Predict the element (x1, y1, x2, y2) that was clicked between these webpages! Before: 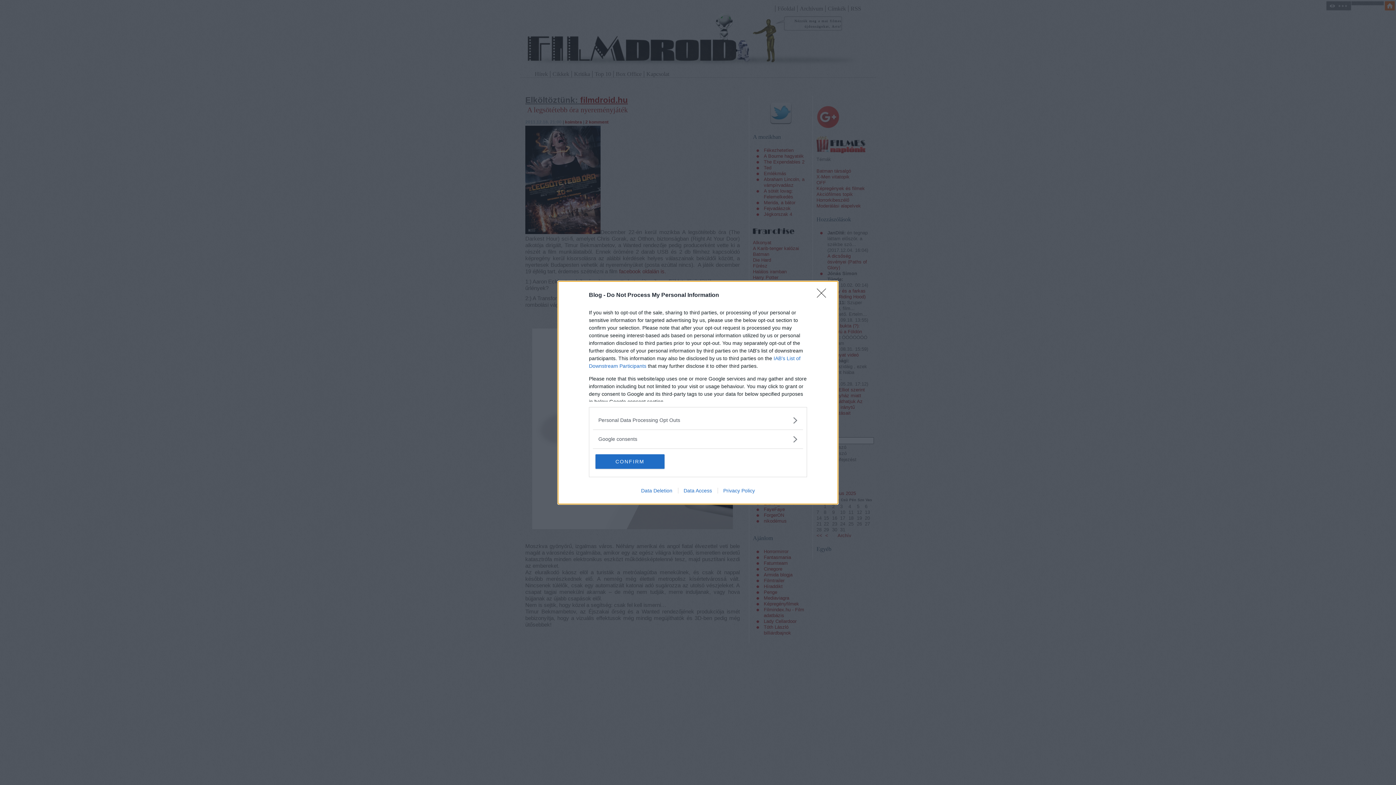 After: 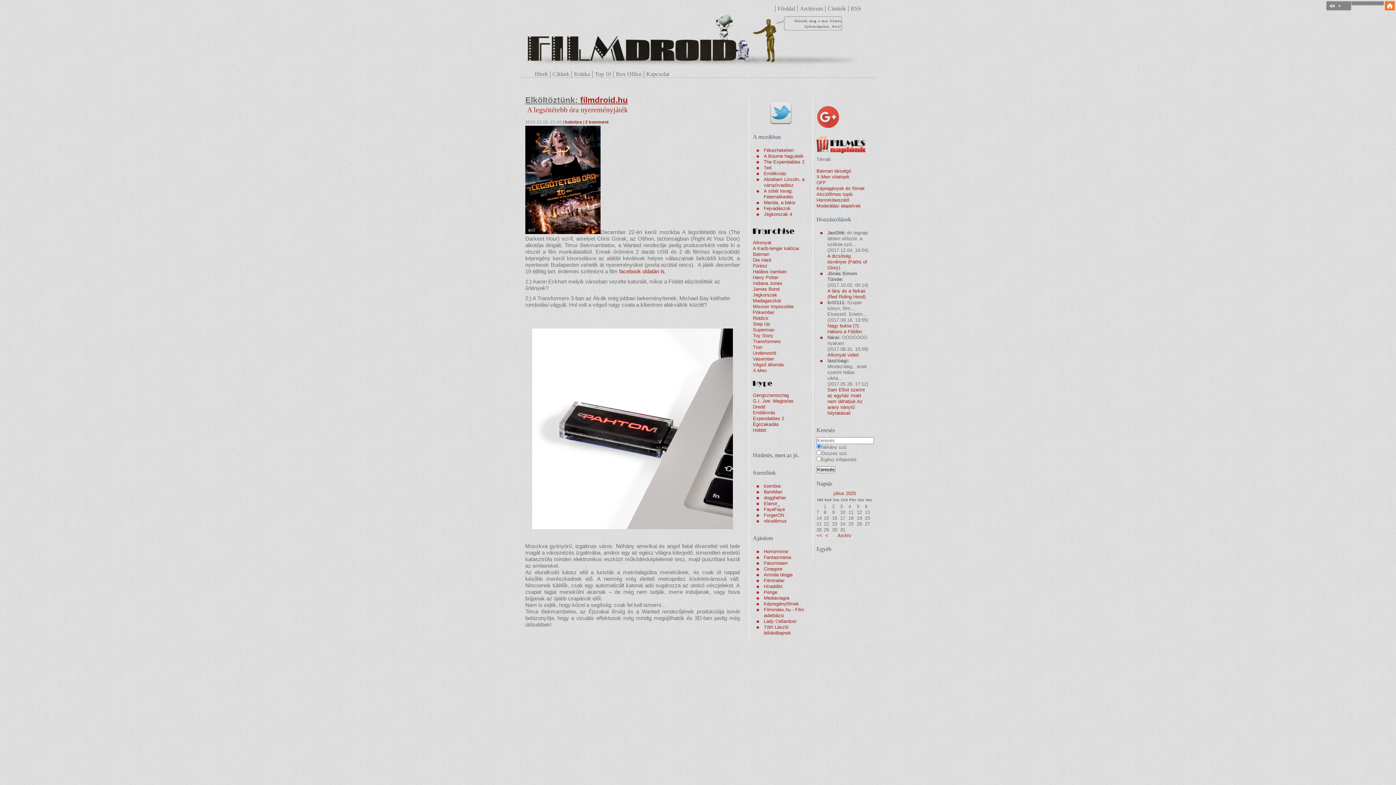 Action: label: CONFIRM bbox: (595, 454, 664, 468)